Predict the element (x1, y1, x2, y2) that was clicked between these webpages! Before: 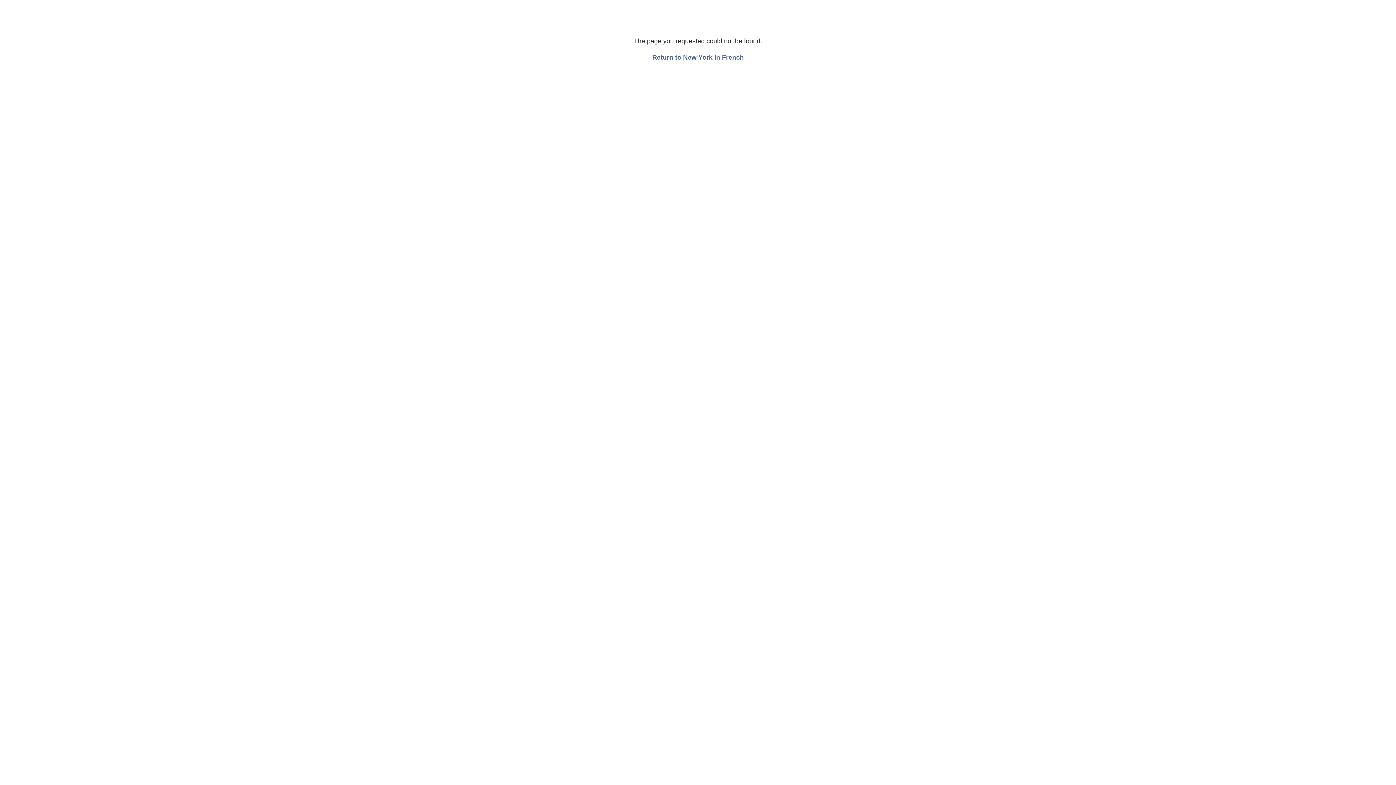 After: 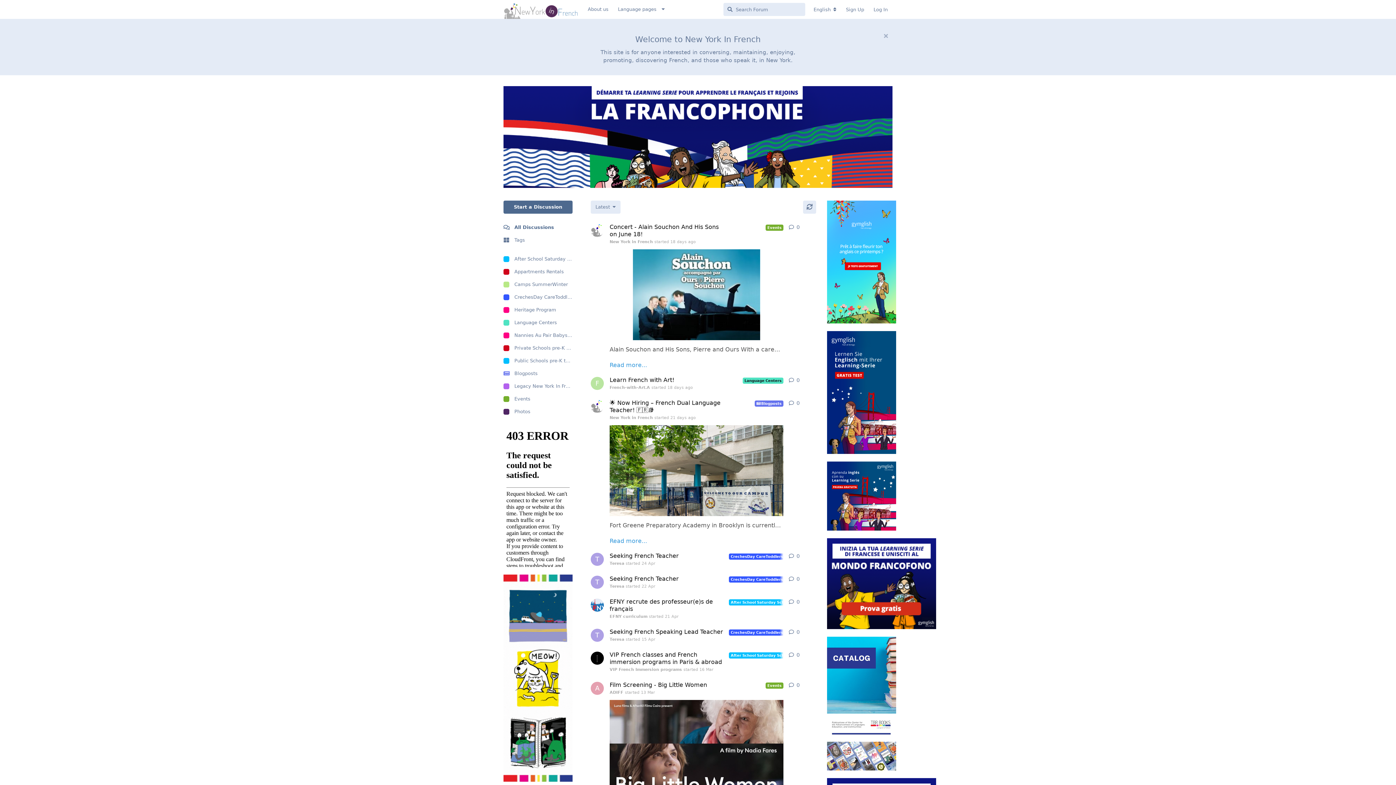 Action: label: Return to New York In French bbox: (652, 53, 744, 61)